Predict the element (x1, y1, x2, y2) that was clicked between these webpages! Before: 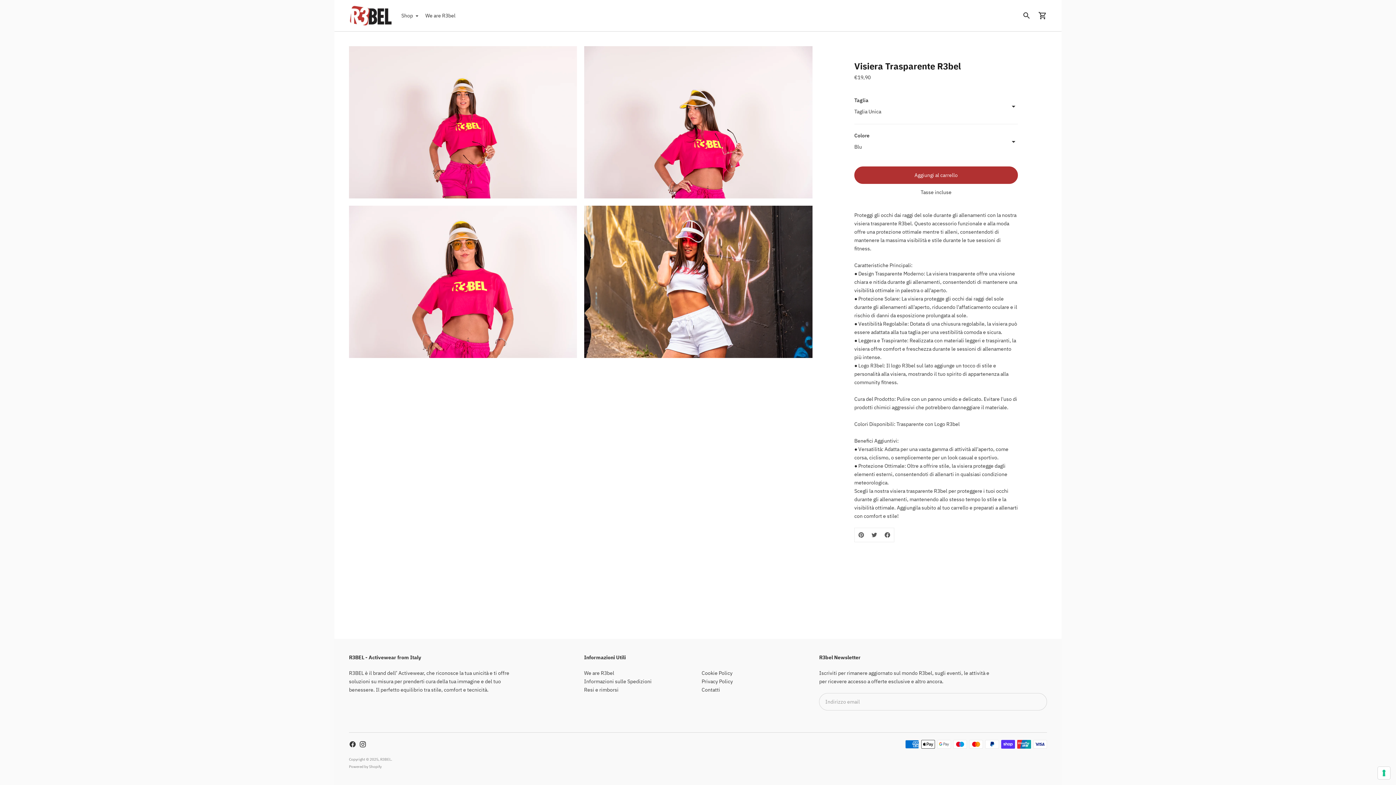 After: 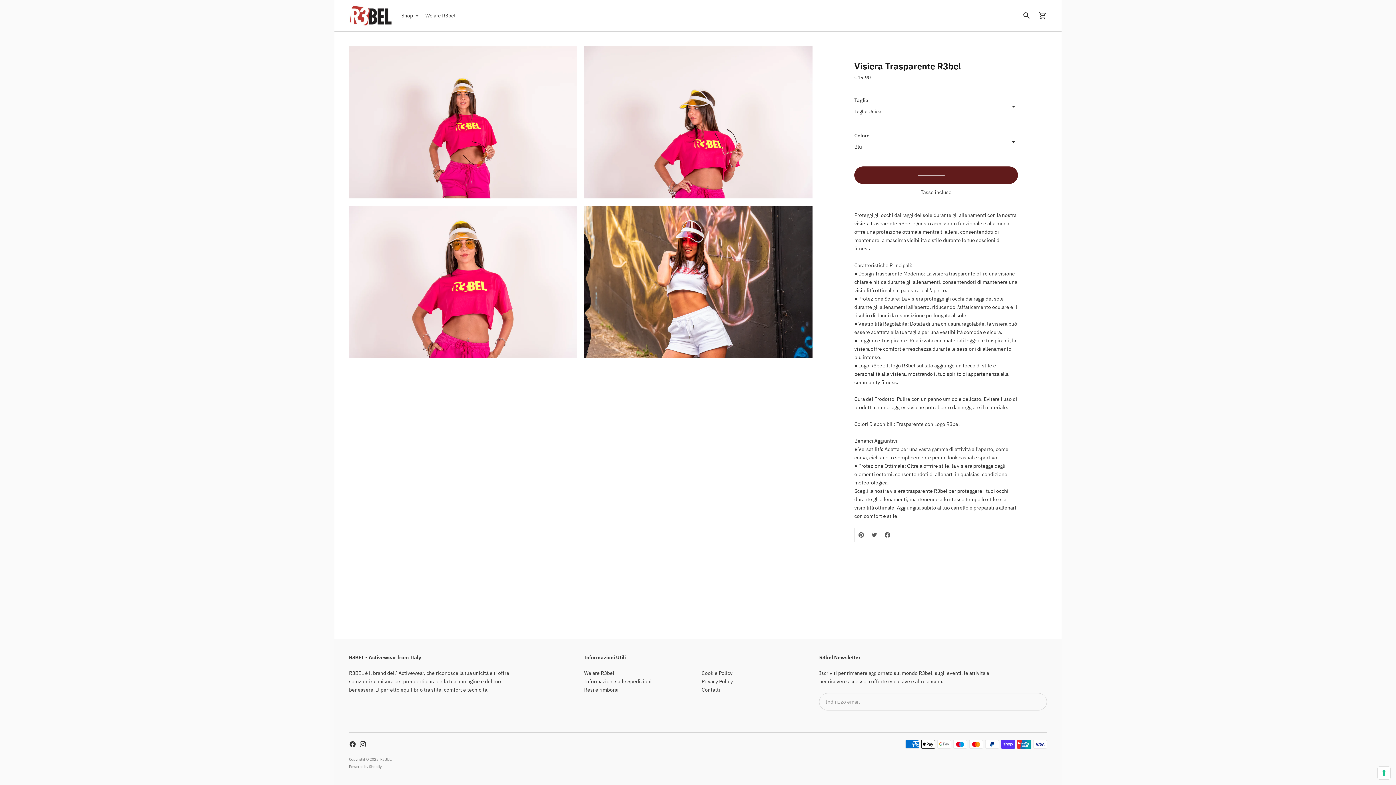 Action: bbox: (854, 166, 1018, 184) label: Aggiungi al carrello